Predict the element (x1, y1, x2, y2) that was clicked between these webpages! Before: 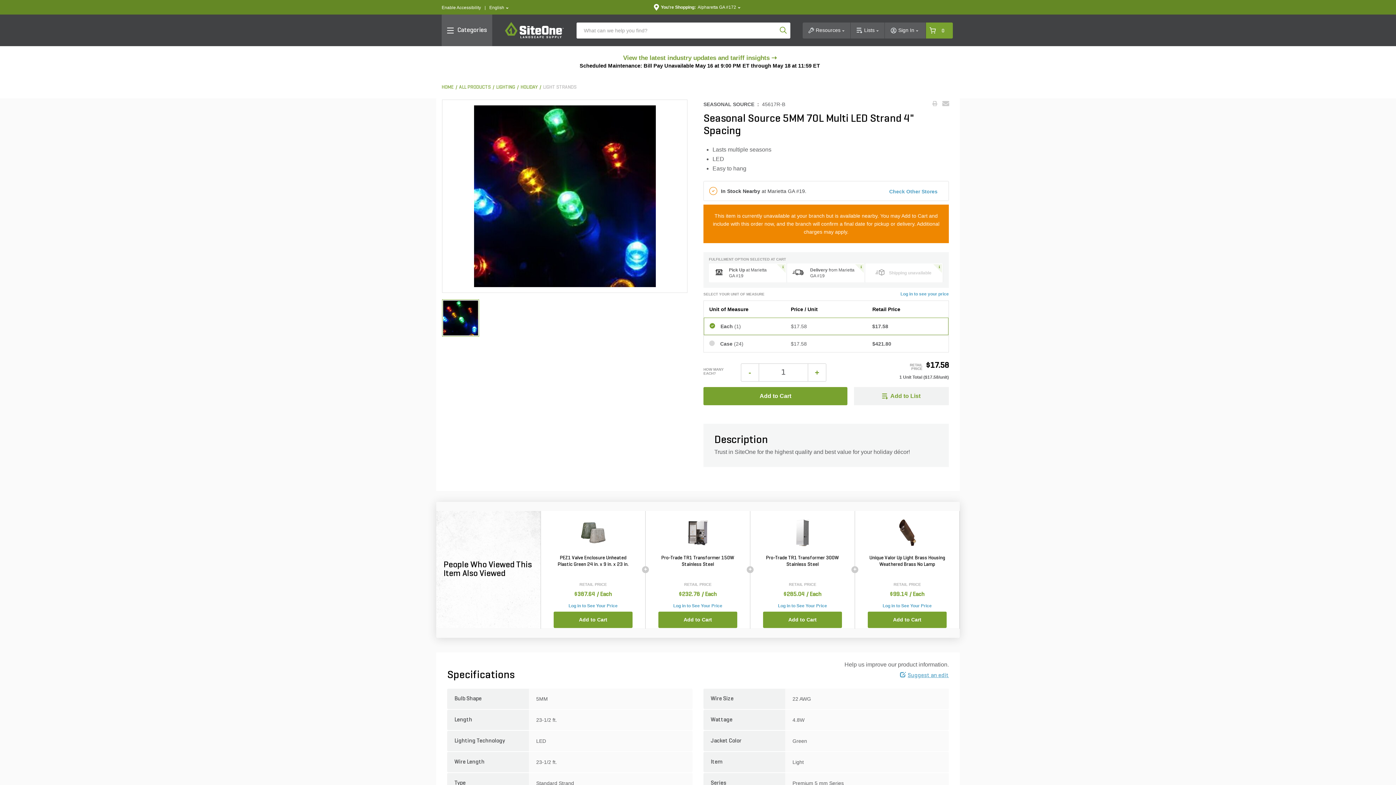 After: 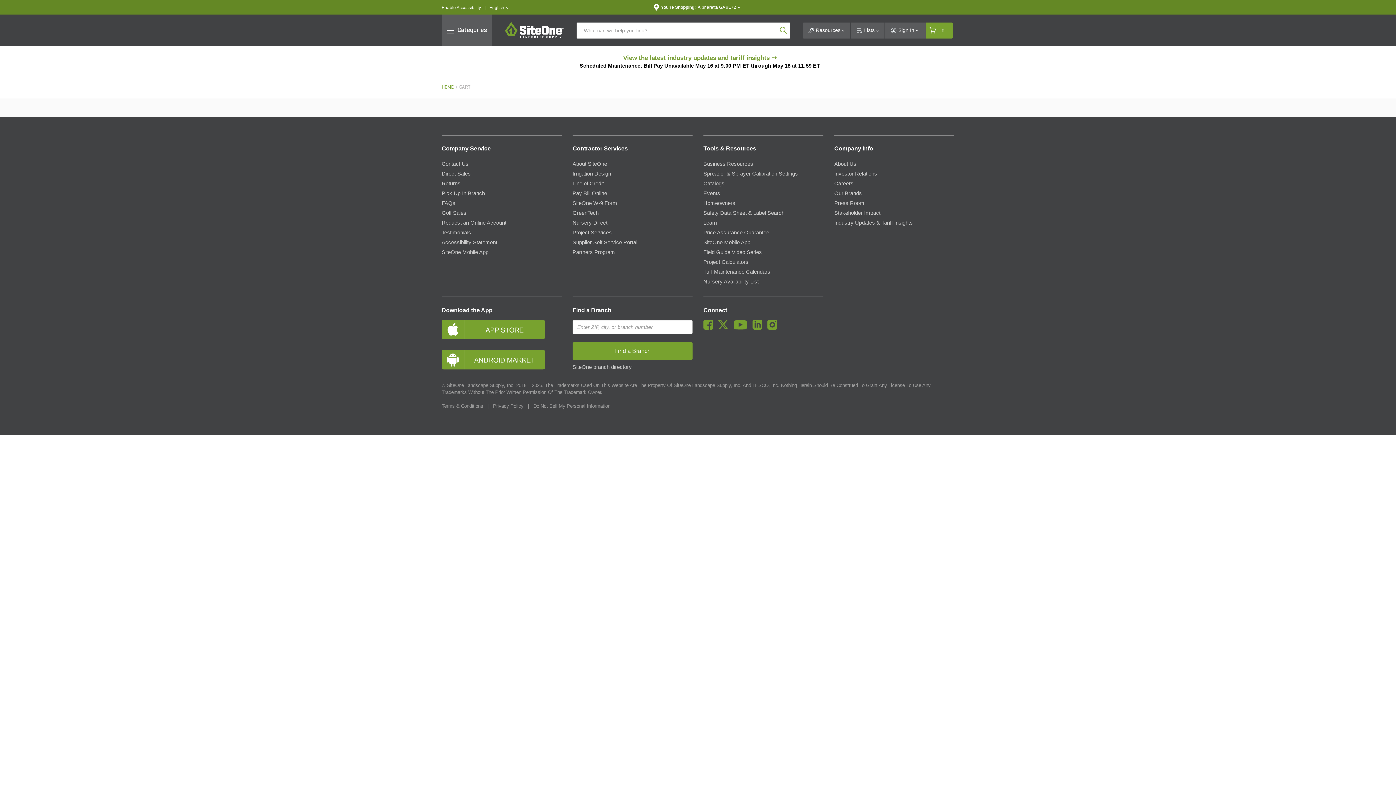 Action: label: 0 bbox: (926, 22, 953, 38)